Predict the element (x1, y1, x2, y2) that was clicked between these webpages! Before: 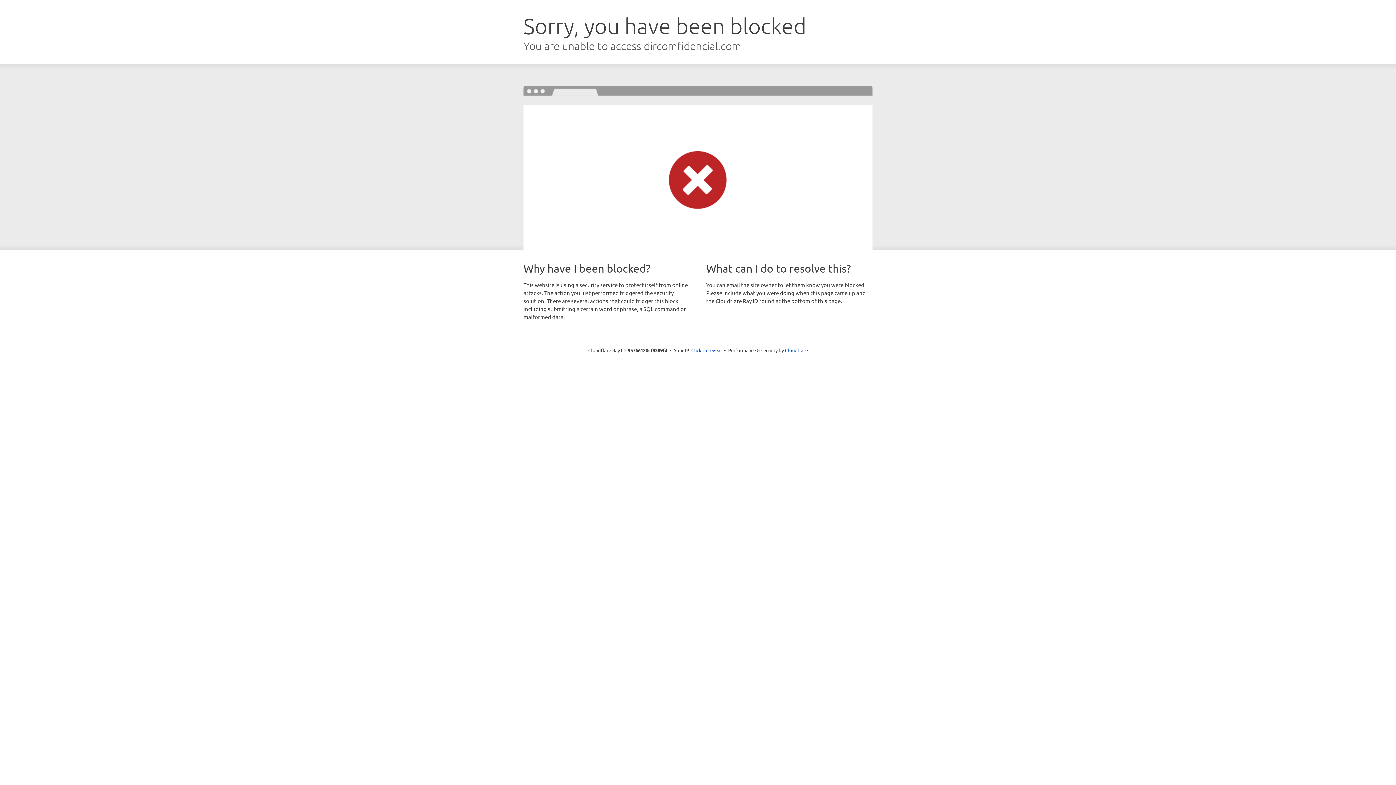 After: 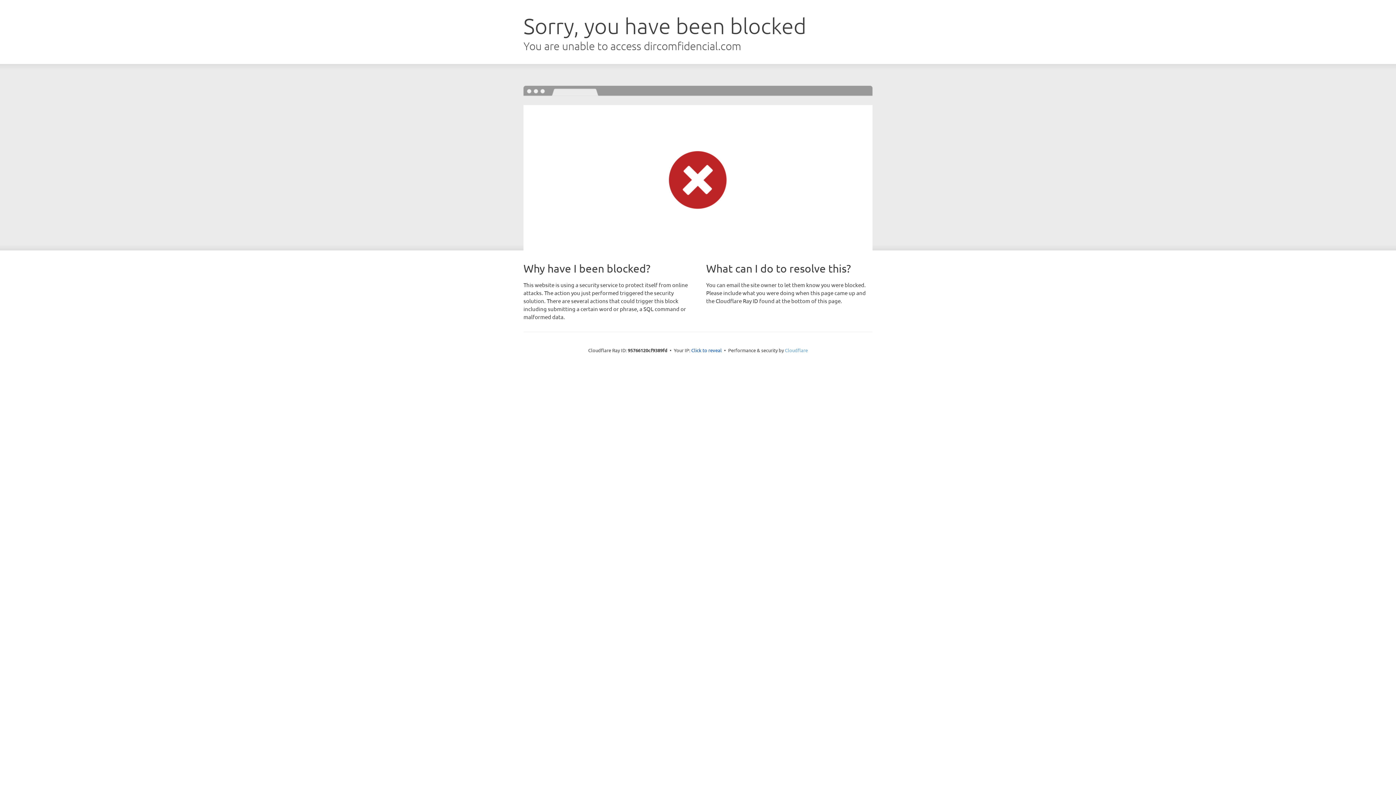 Action: bbox: (785, 347, 808, 353) label: Cloudflare